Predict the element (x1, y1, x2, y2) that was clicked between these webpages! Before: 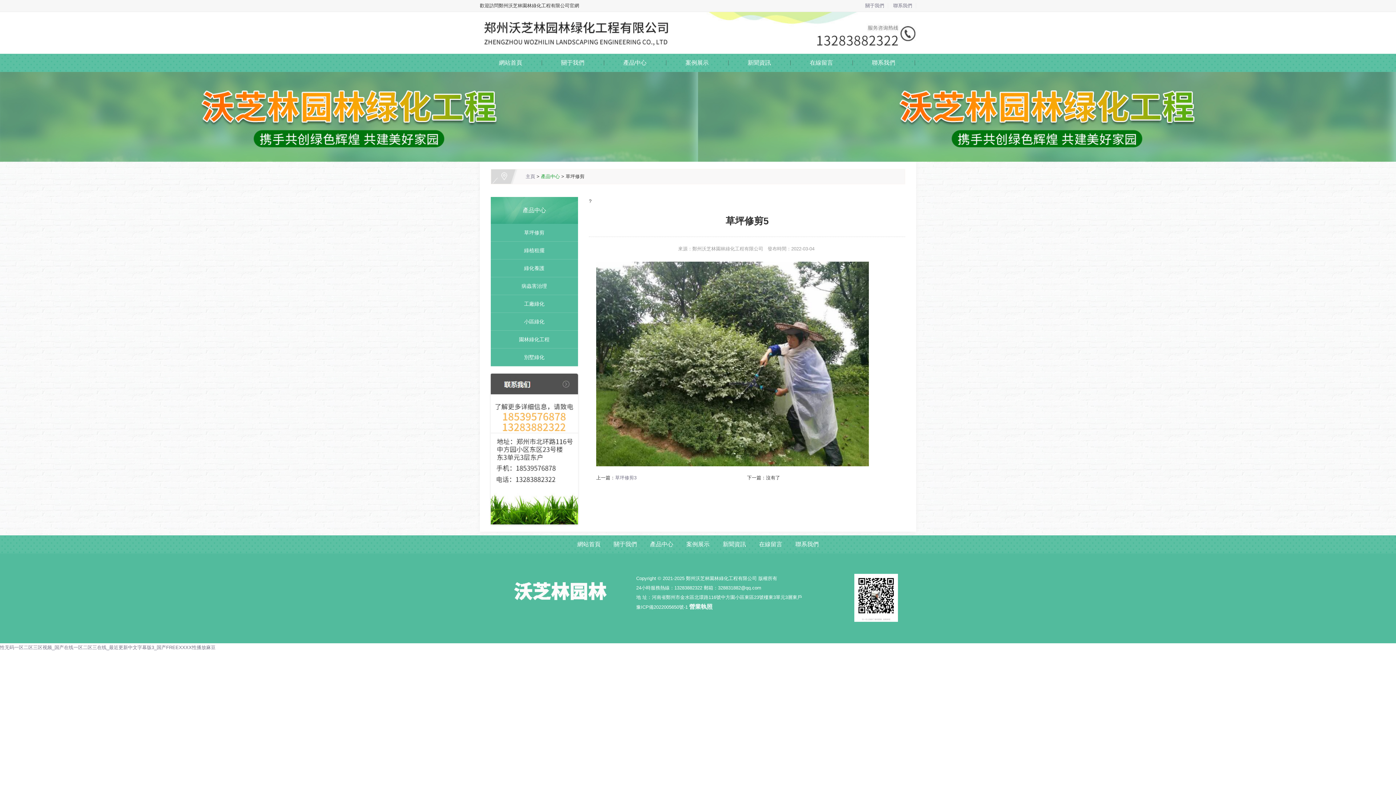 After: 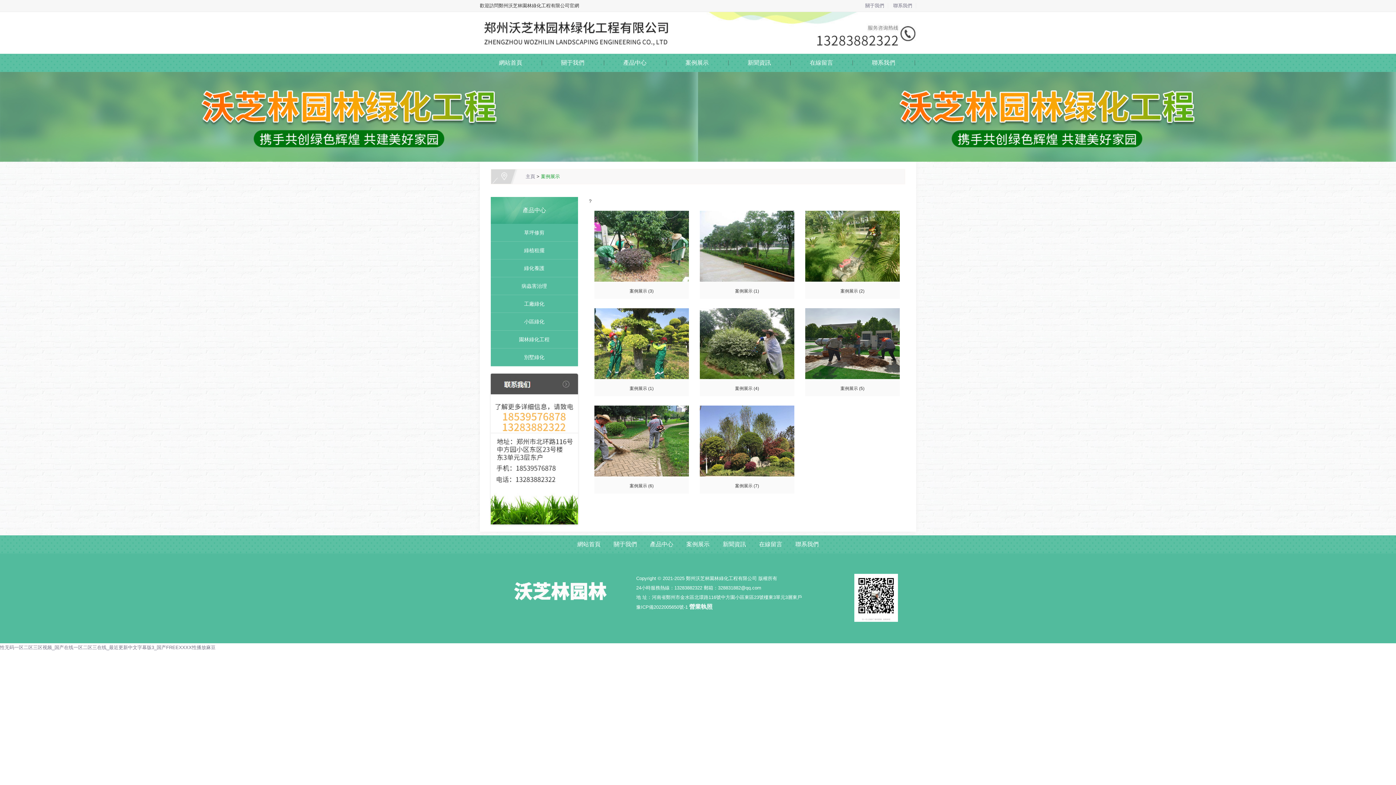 Action: bbox: (686, 541, 709, 547) label: 案例展示